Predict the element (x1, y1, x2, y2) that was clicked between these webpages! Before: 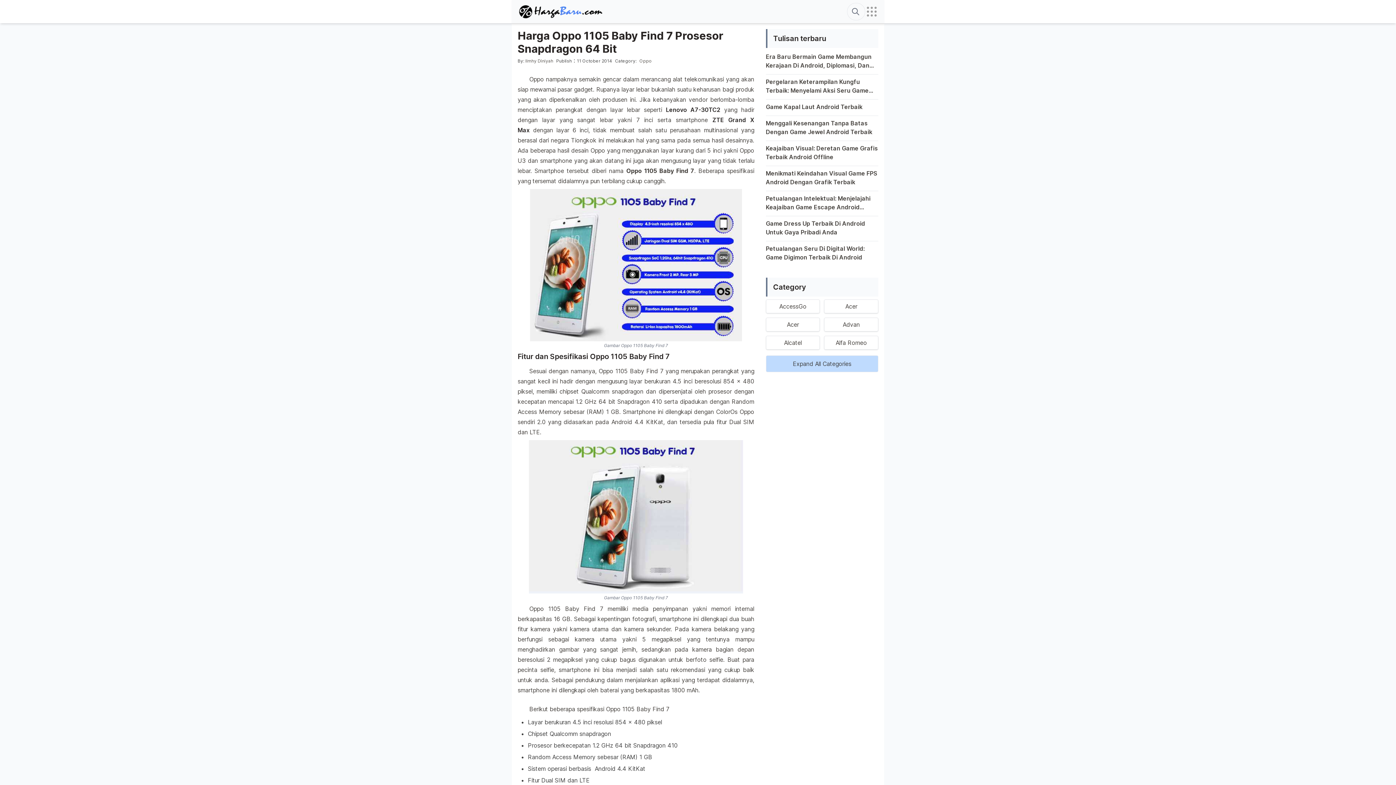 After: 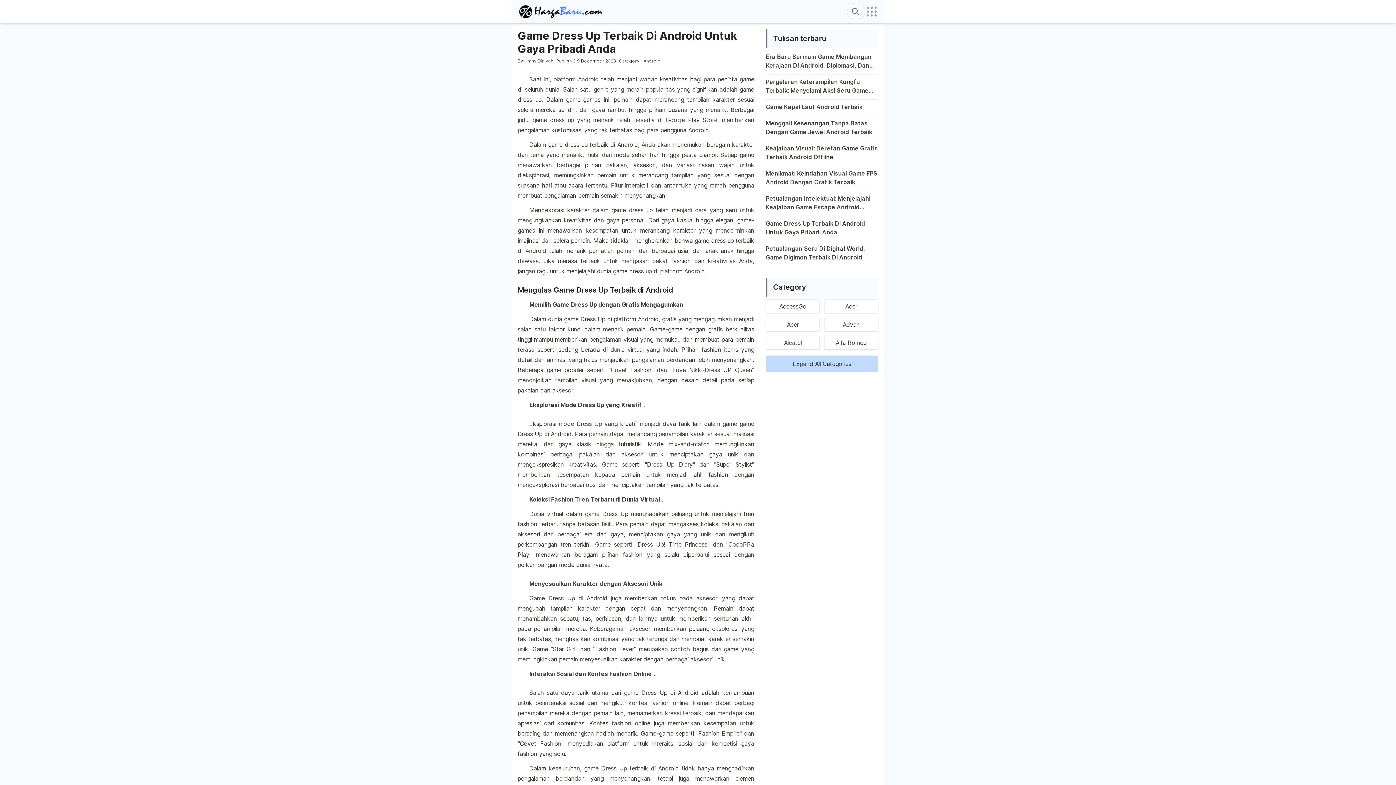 Action: bbox: (766, 219, 878, 236) label: Game Dress Up Terbaik Di Android Untuk Gaya Pribadi Anda